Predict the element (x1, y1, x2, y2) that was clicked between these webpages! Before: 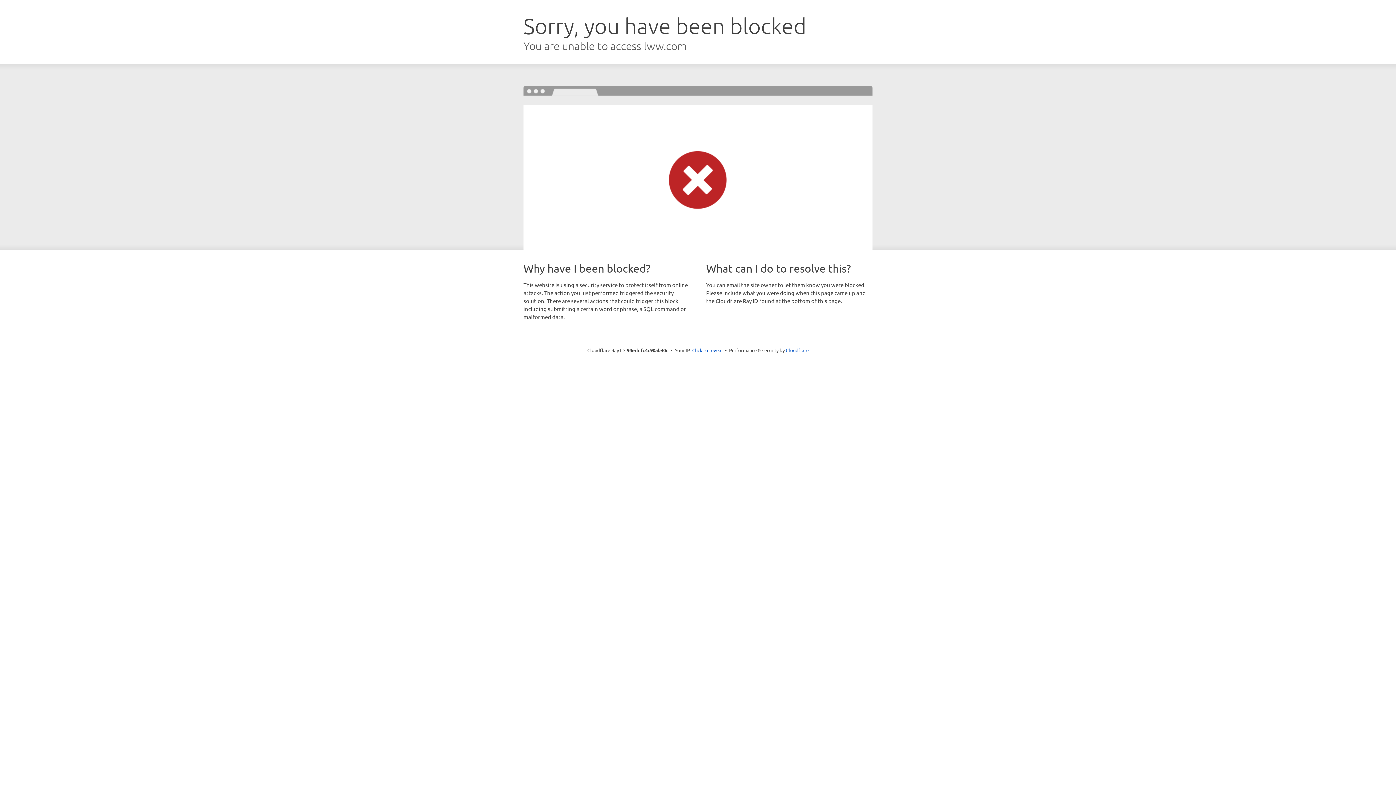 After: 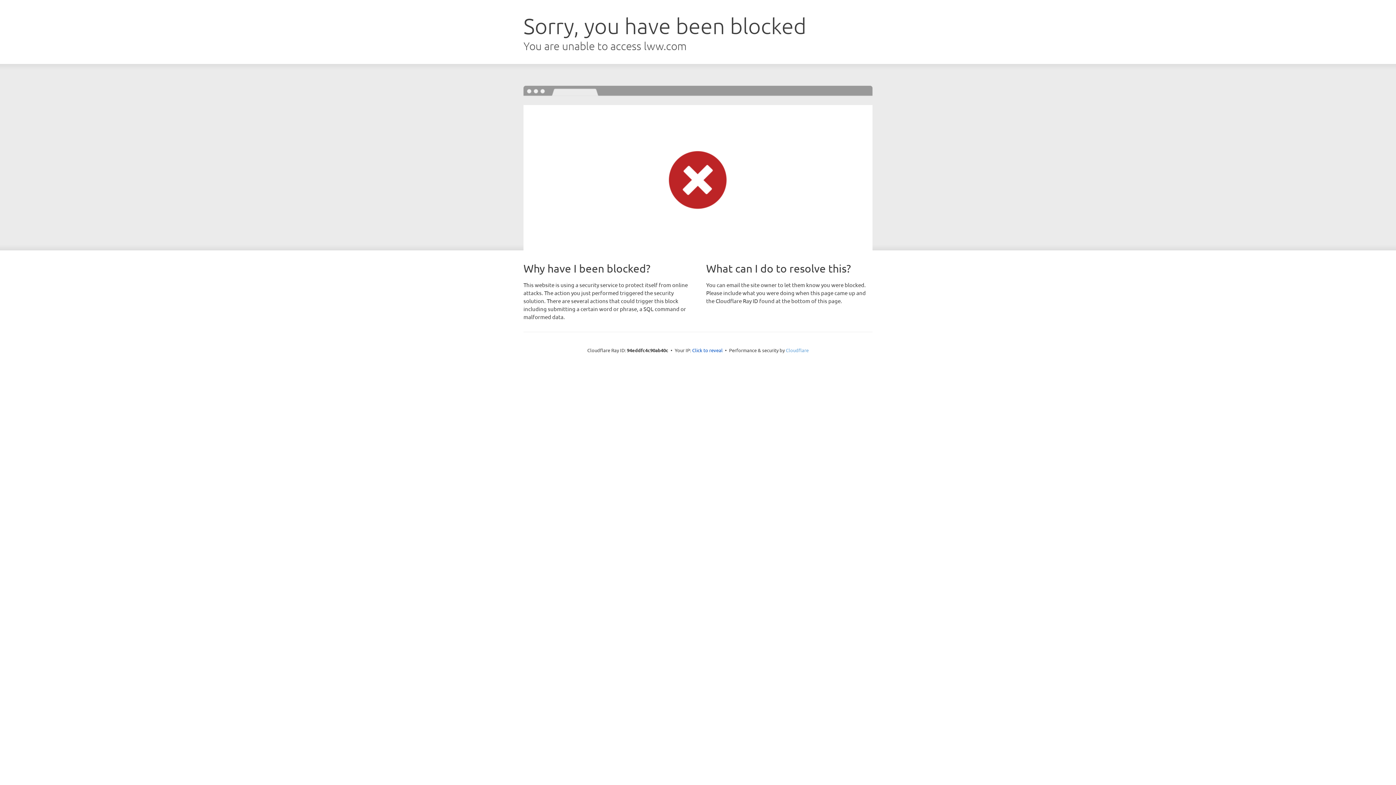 Action: label: Cloudflare bbox: (786, 347, 808, 353)